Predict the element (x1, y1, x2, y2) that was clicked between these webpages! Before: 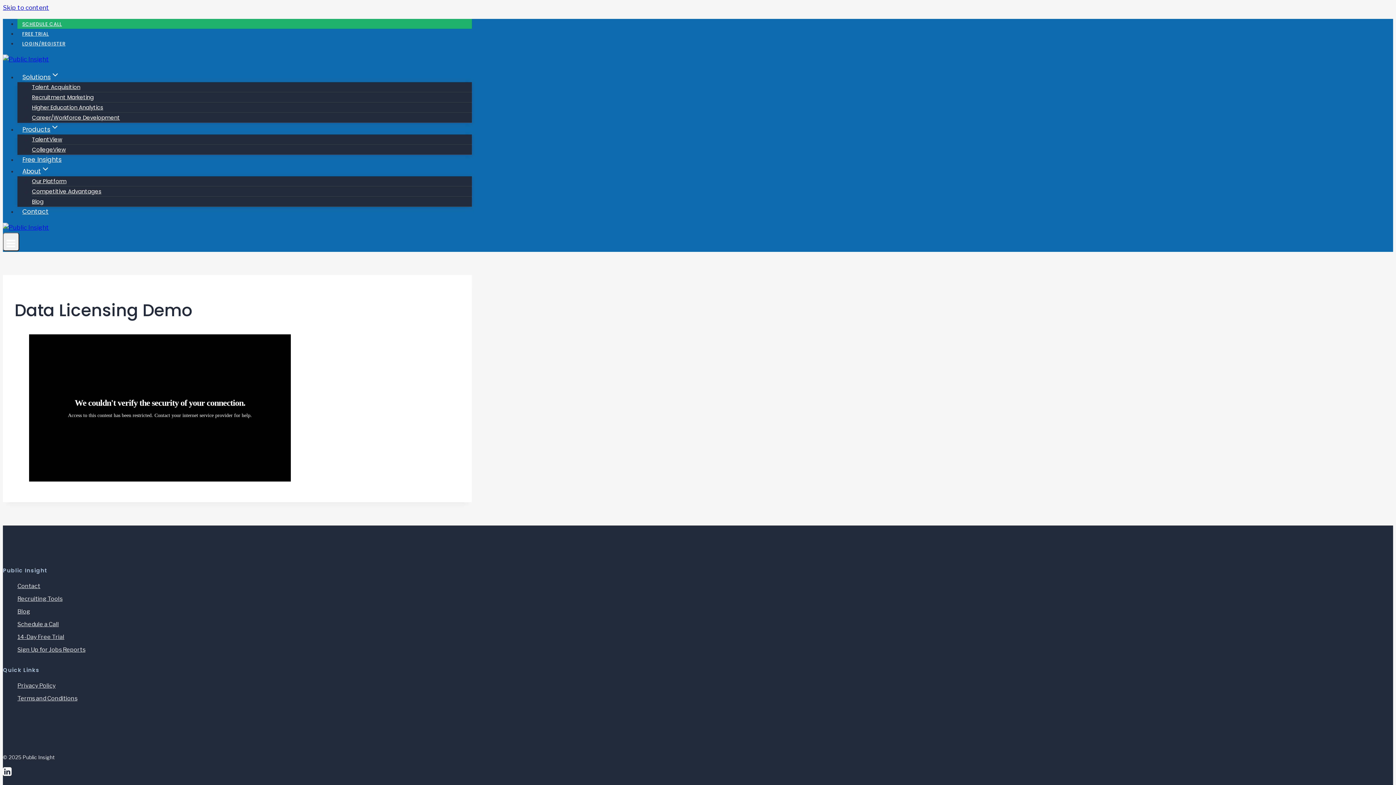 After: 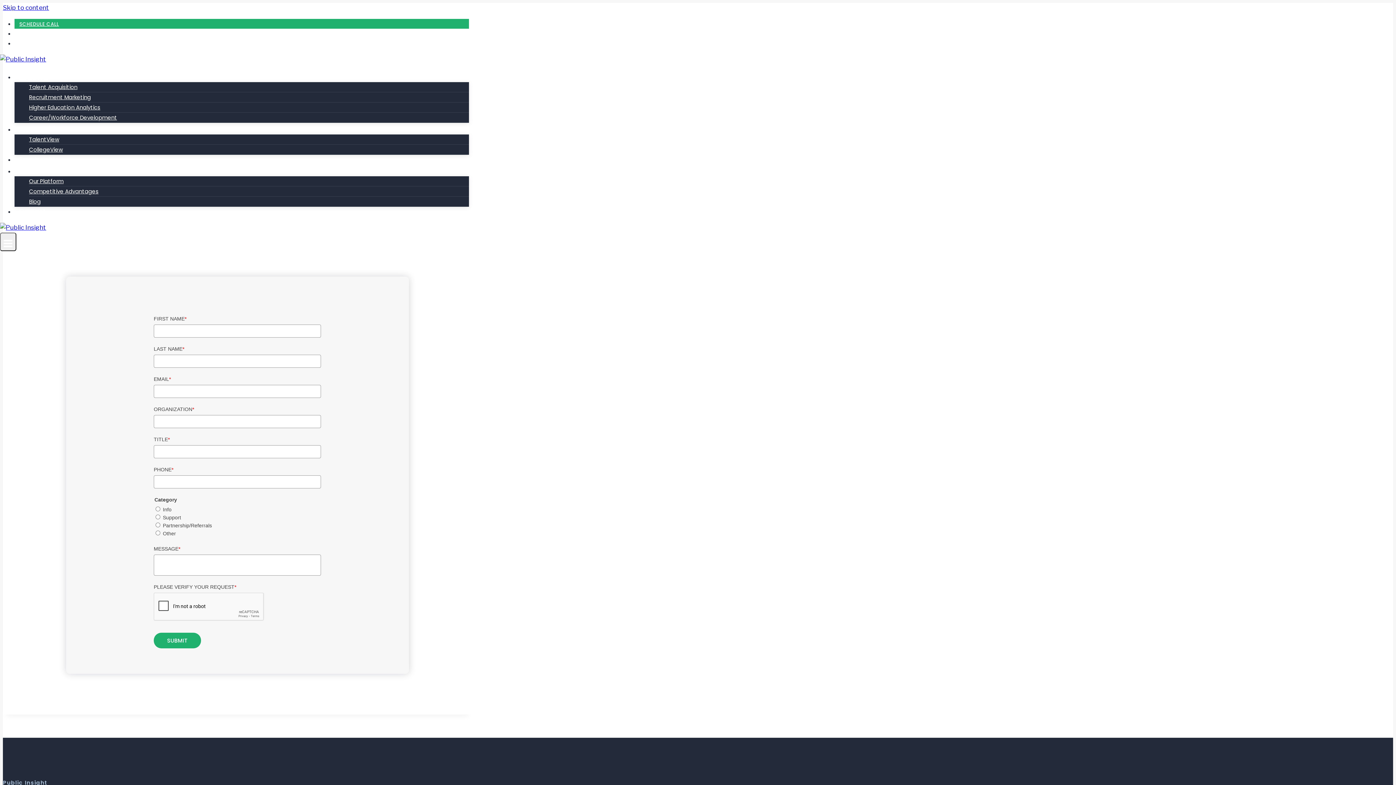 Action: label: Contact bbox: (17, 583, 40, 589)